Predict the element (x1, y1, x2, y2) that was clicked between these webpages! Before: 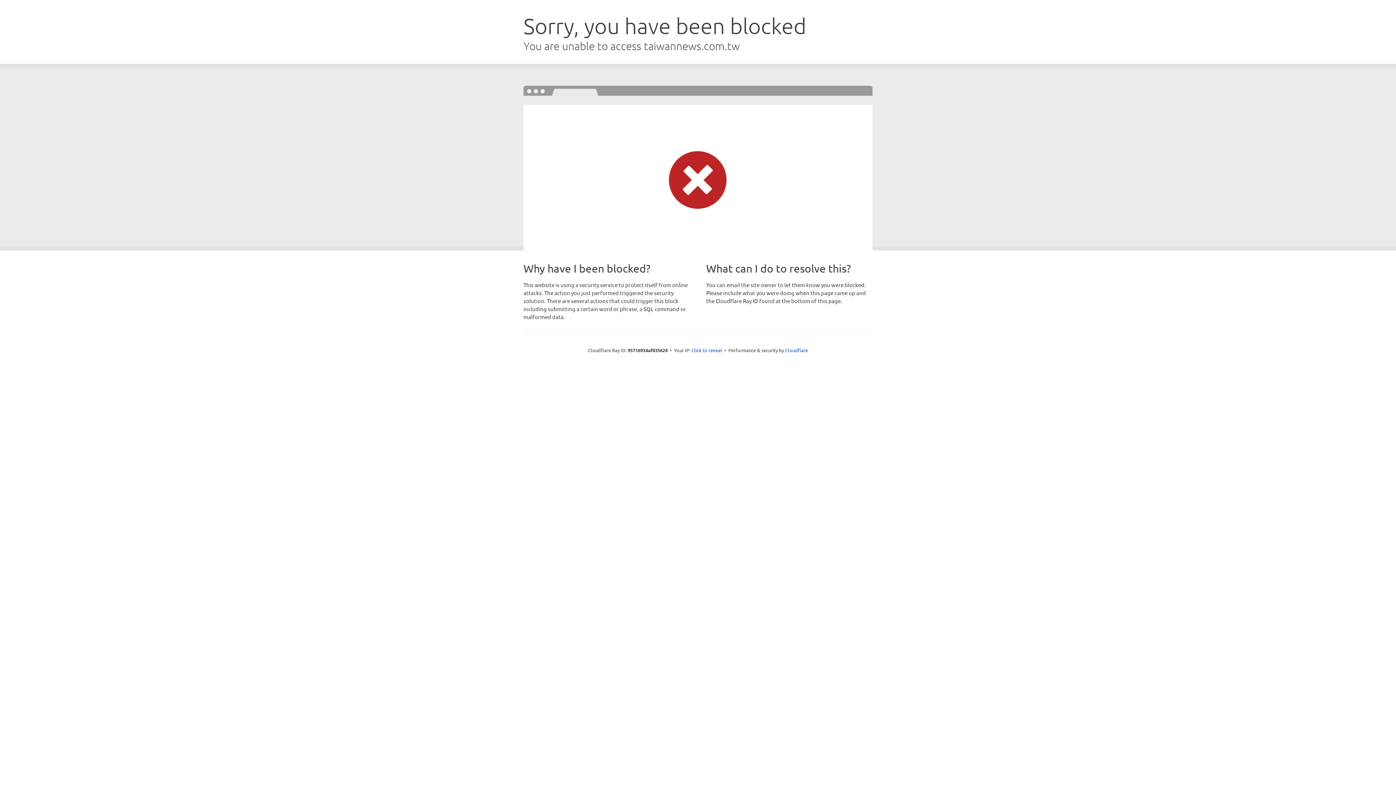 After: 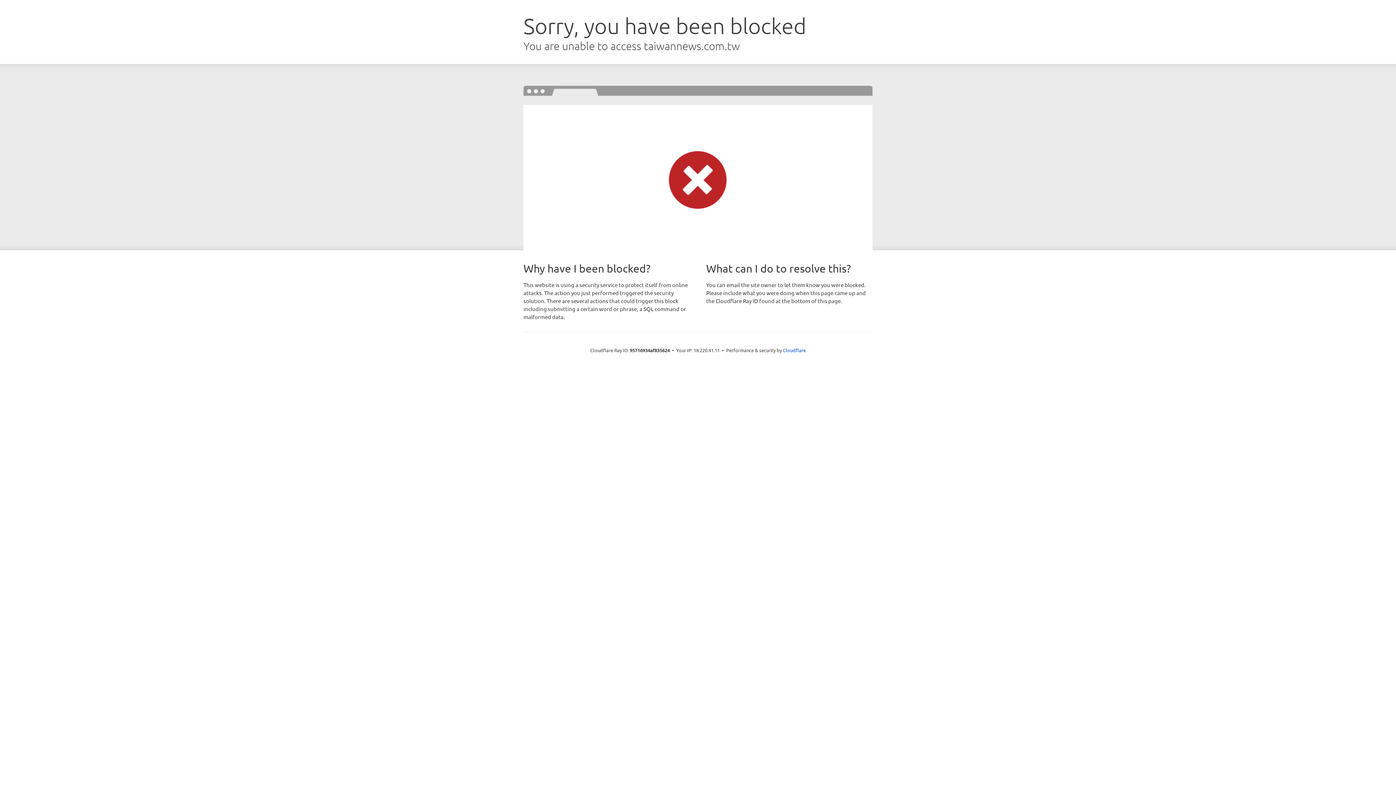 Action: bbox: (691, 346, 722, 353) label: Click to reveal